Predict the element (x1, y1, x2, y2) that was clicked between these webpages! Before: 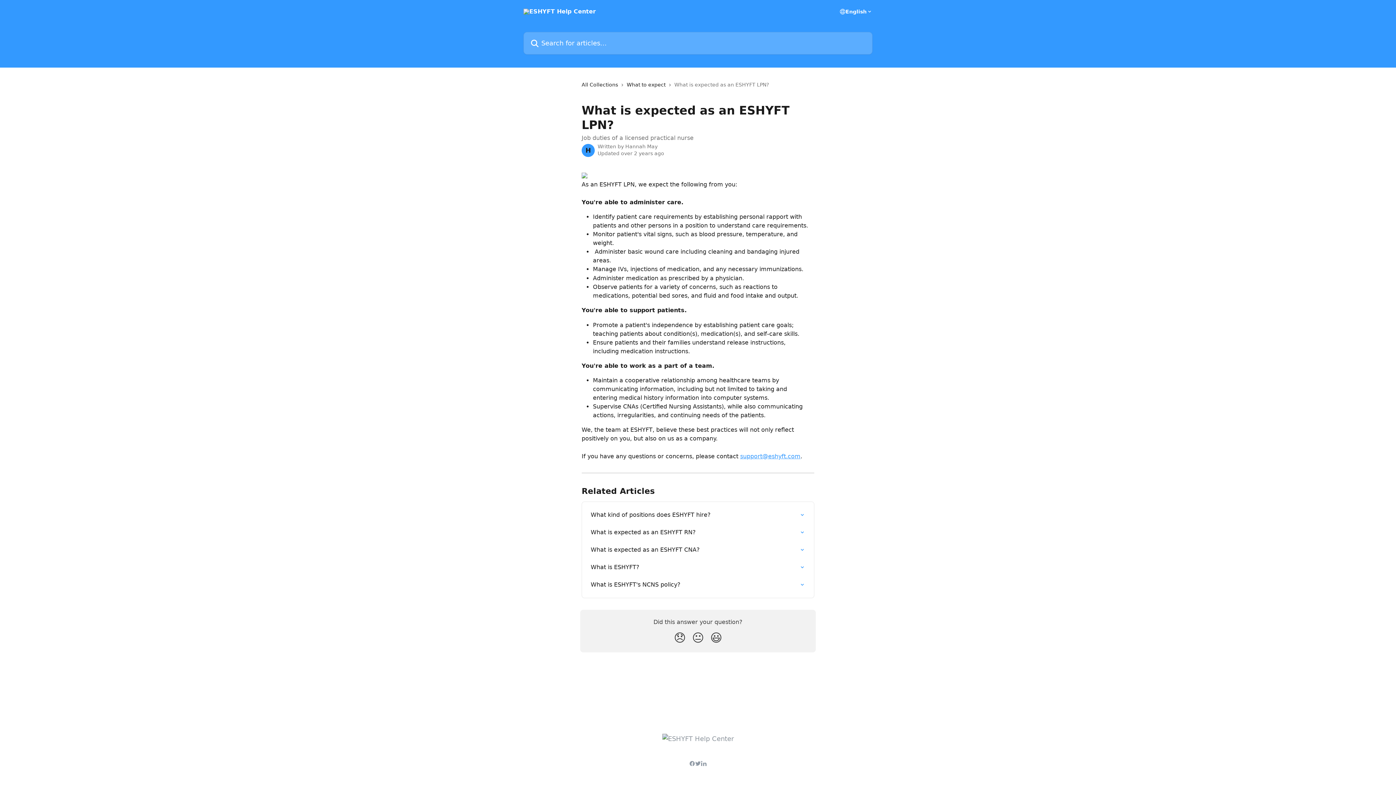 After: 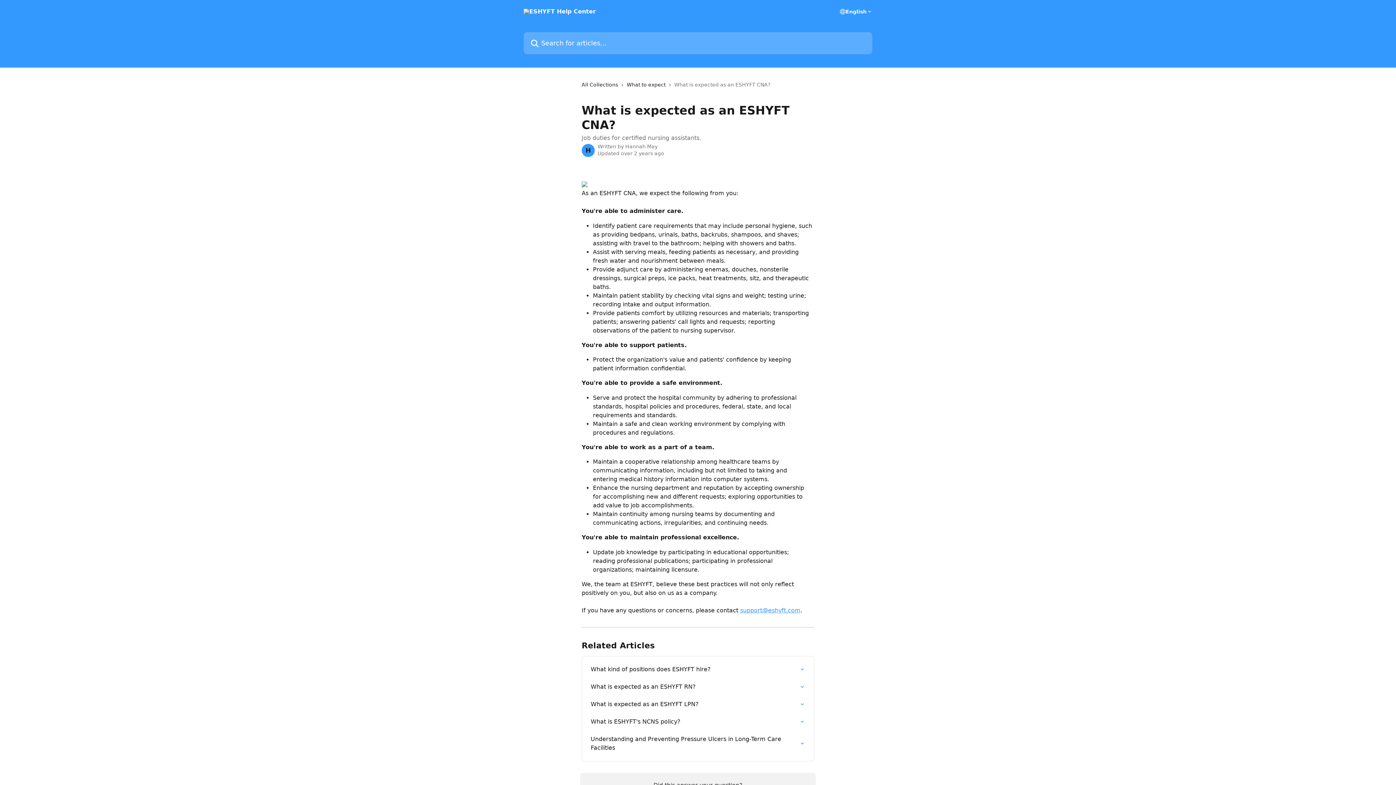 Action: label: What is expected as an ESHYFT CNA? bbox: (586, 541, 809, 558)